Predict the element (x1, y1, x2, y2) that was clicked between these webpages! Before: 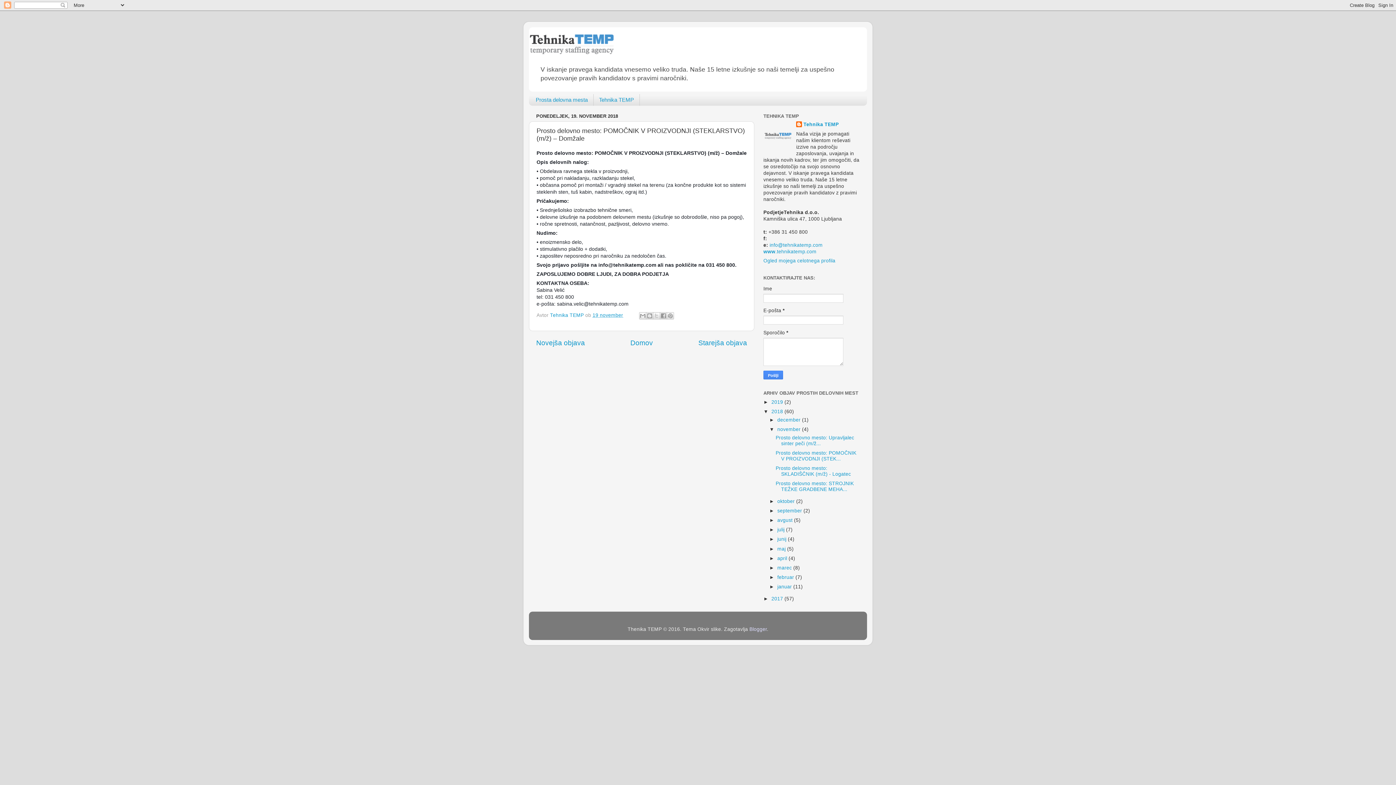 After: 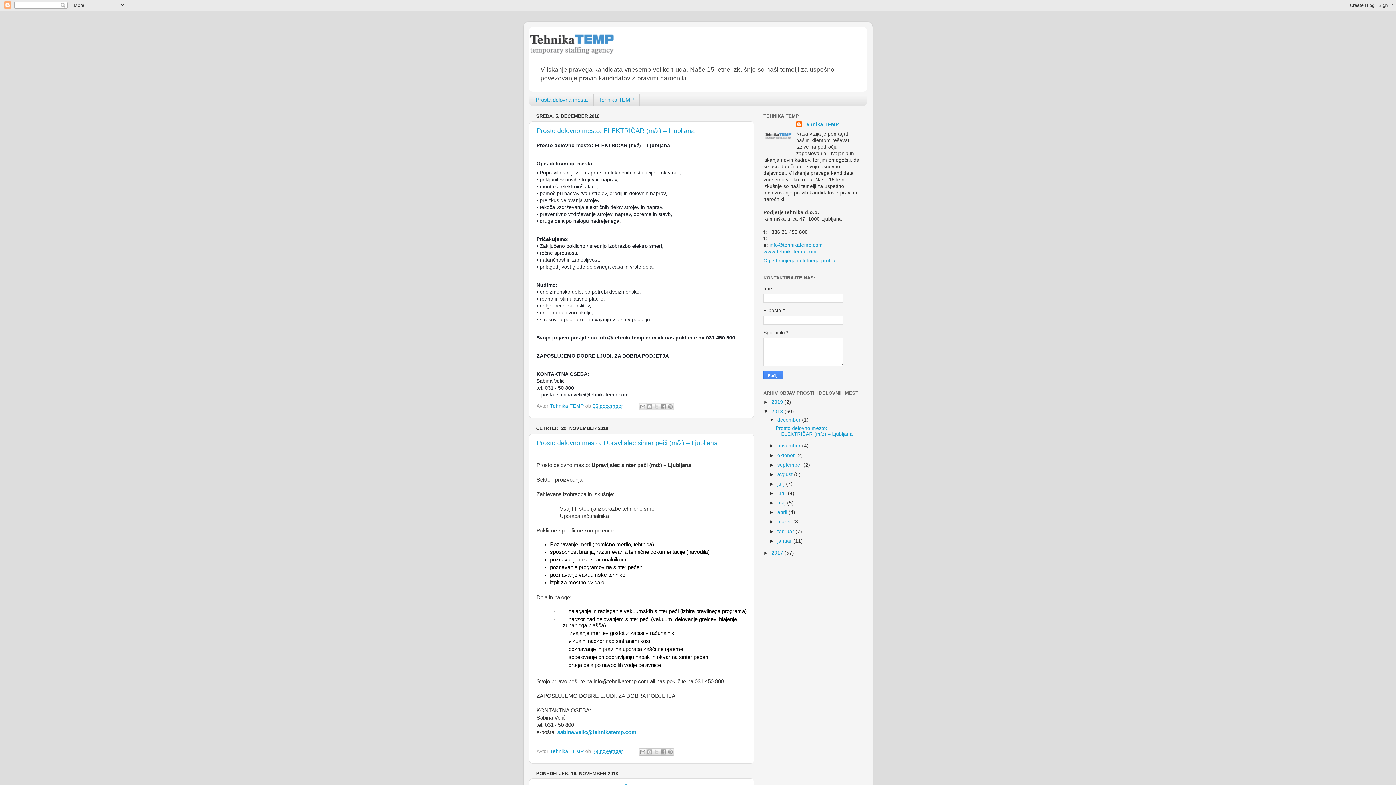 Action: label: 2018  bbox: (771, 409, 784, 414)